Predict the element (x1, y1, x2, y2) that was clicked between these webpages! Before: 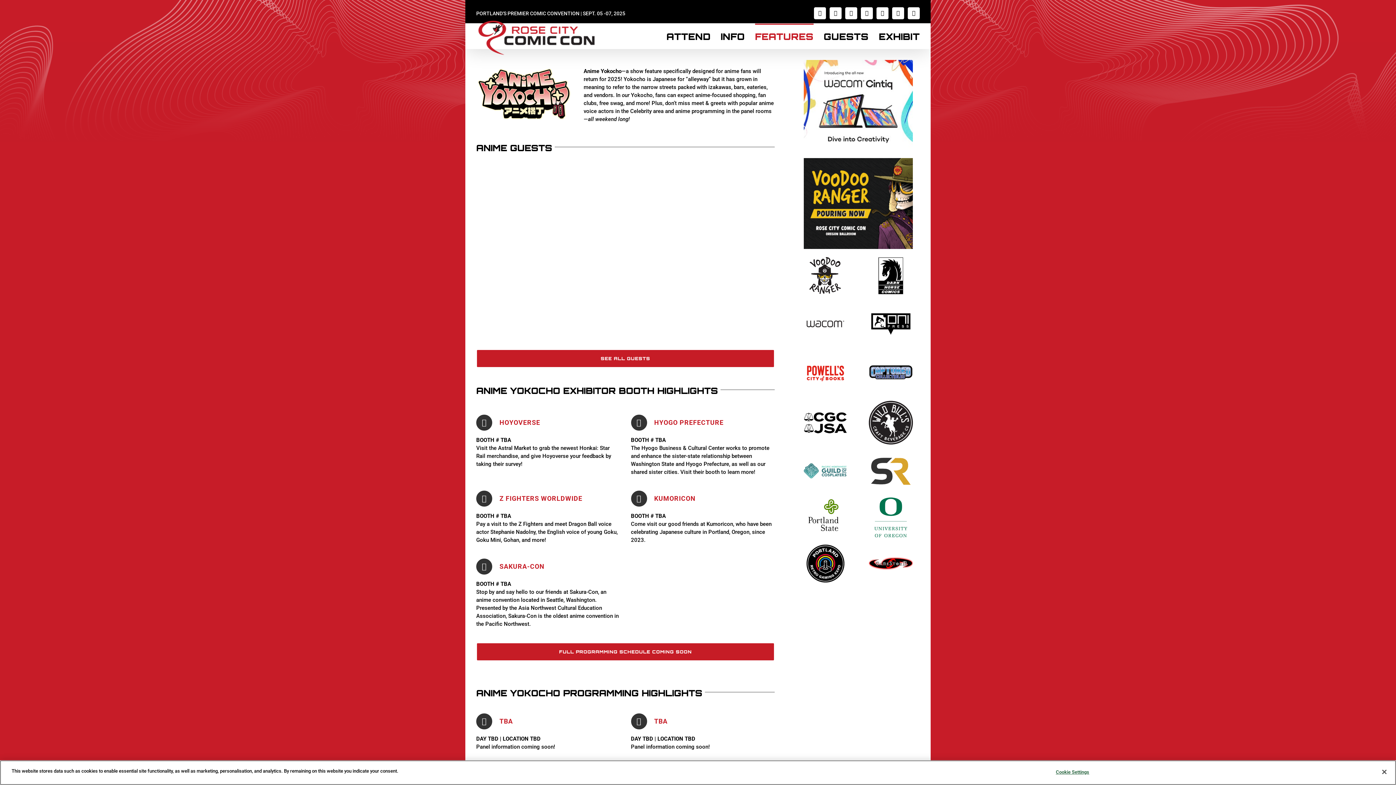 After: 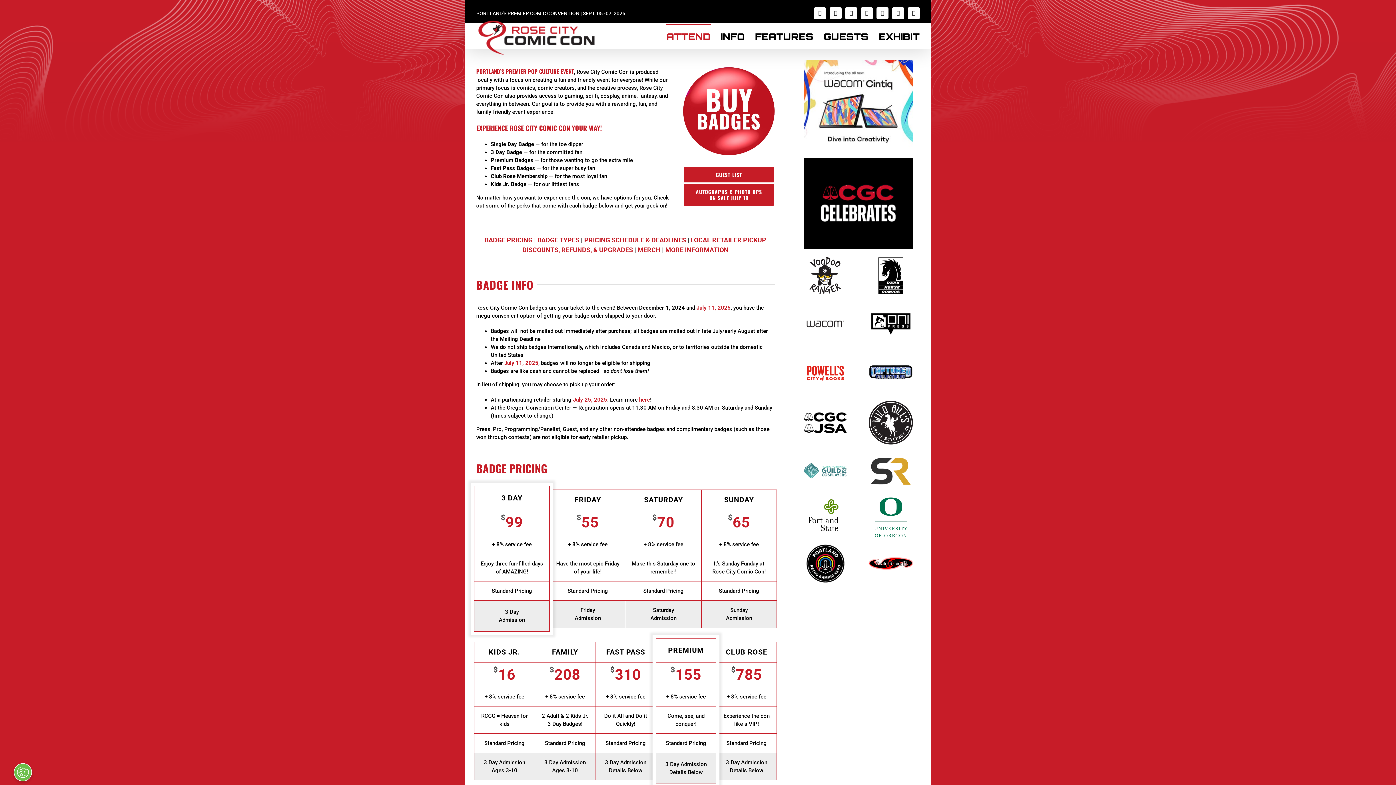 Action: label: ATTEND bbox: (666, 23, 710, 48)